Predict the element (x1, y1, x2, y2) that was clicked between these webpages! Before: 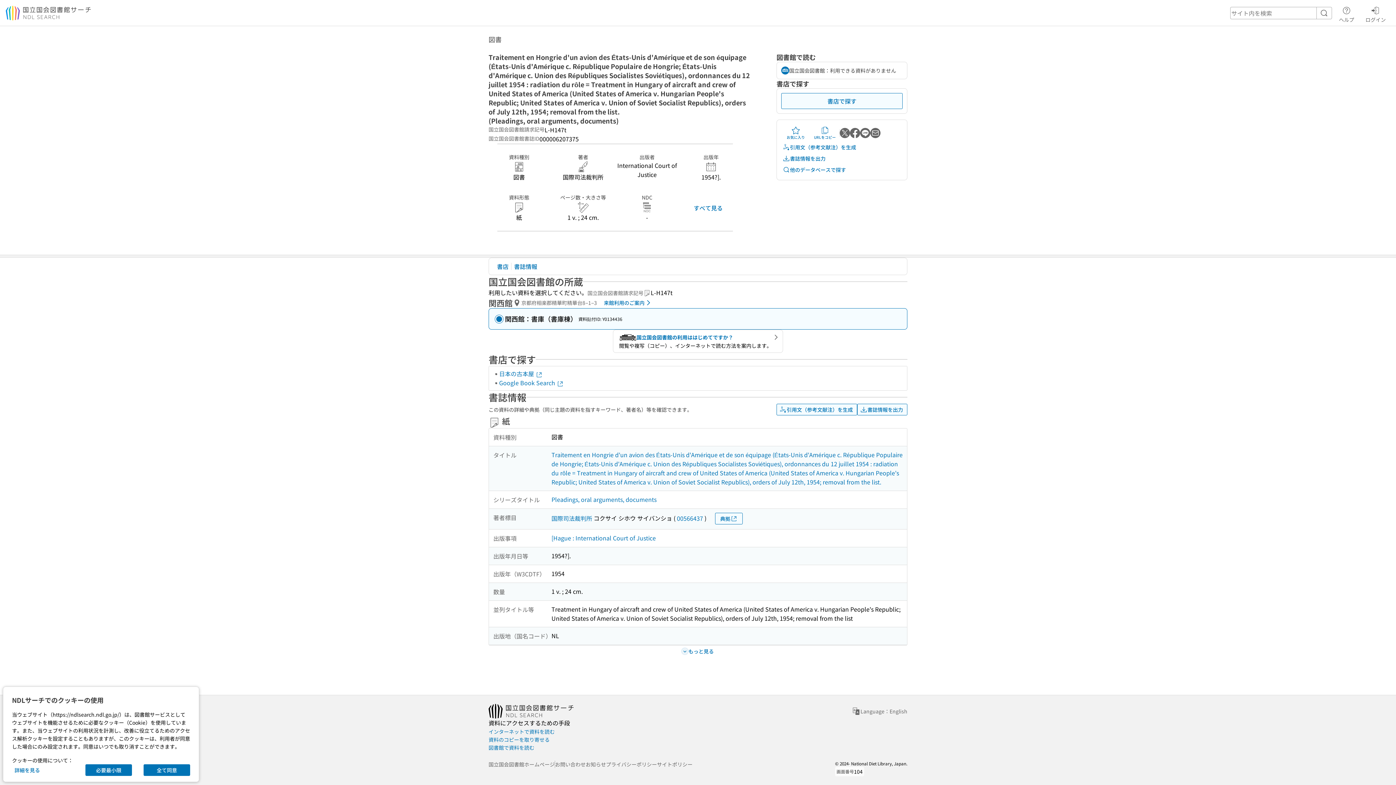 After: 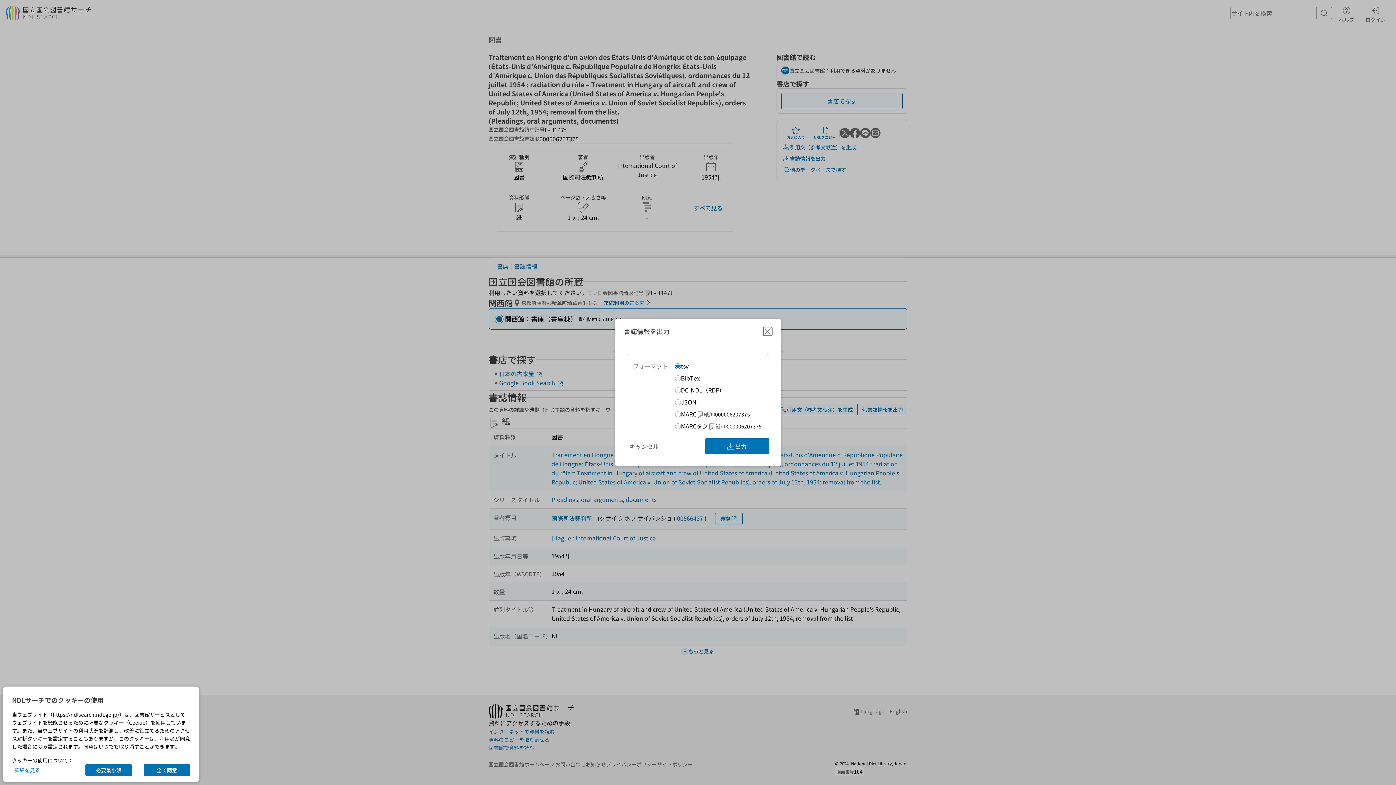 Action: bbox: (781, 153, 828, 164) label: 書誌情報を出力